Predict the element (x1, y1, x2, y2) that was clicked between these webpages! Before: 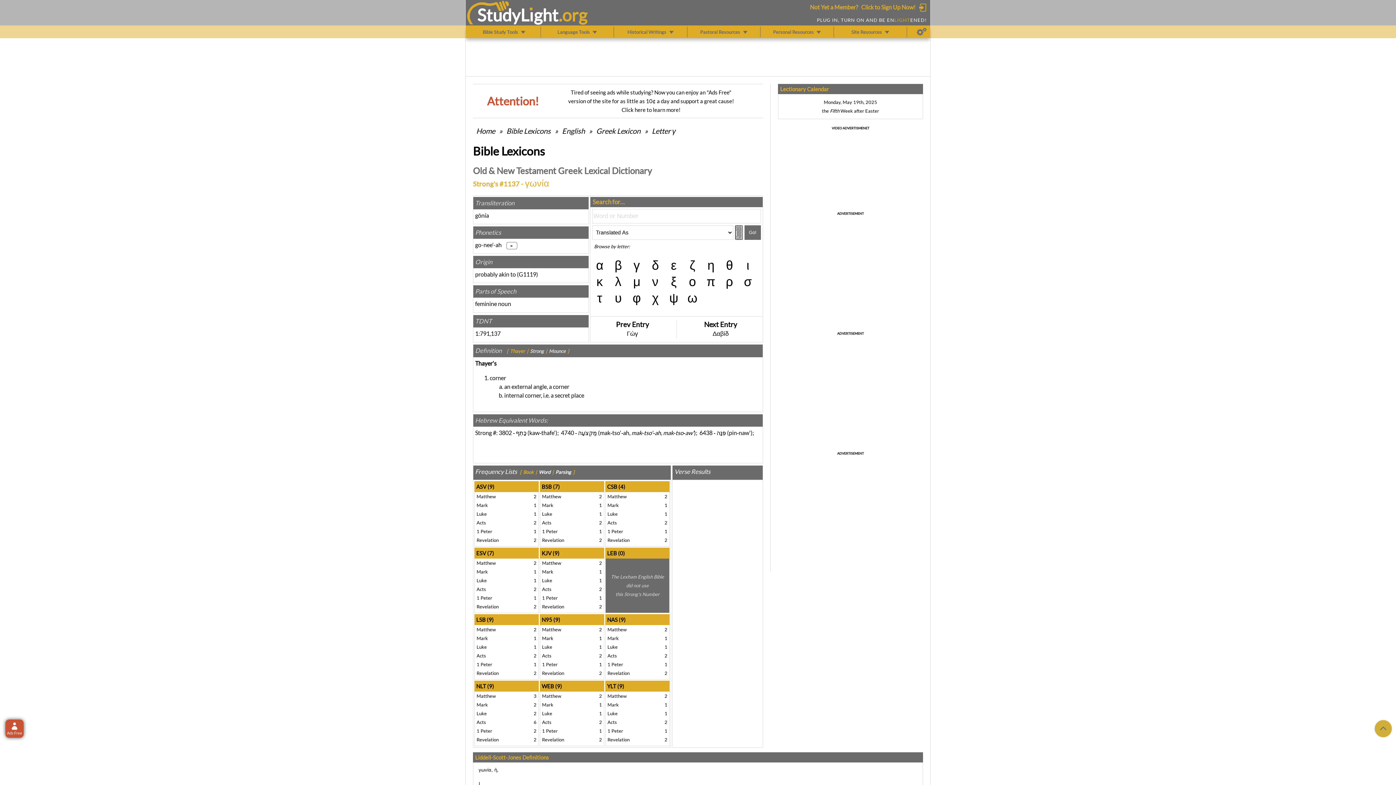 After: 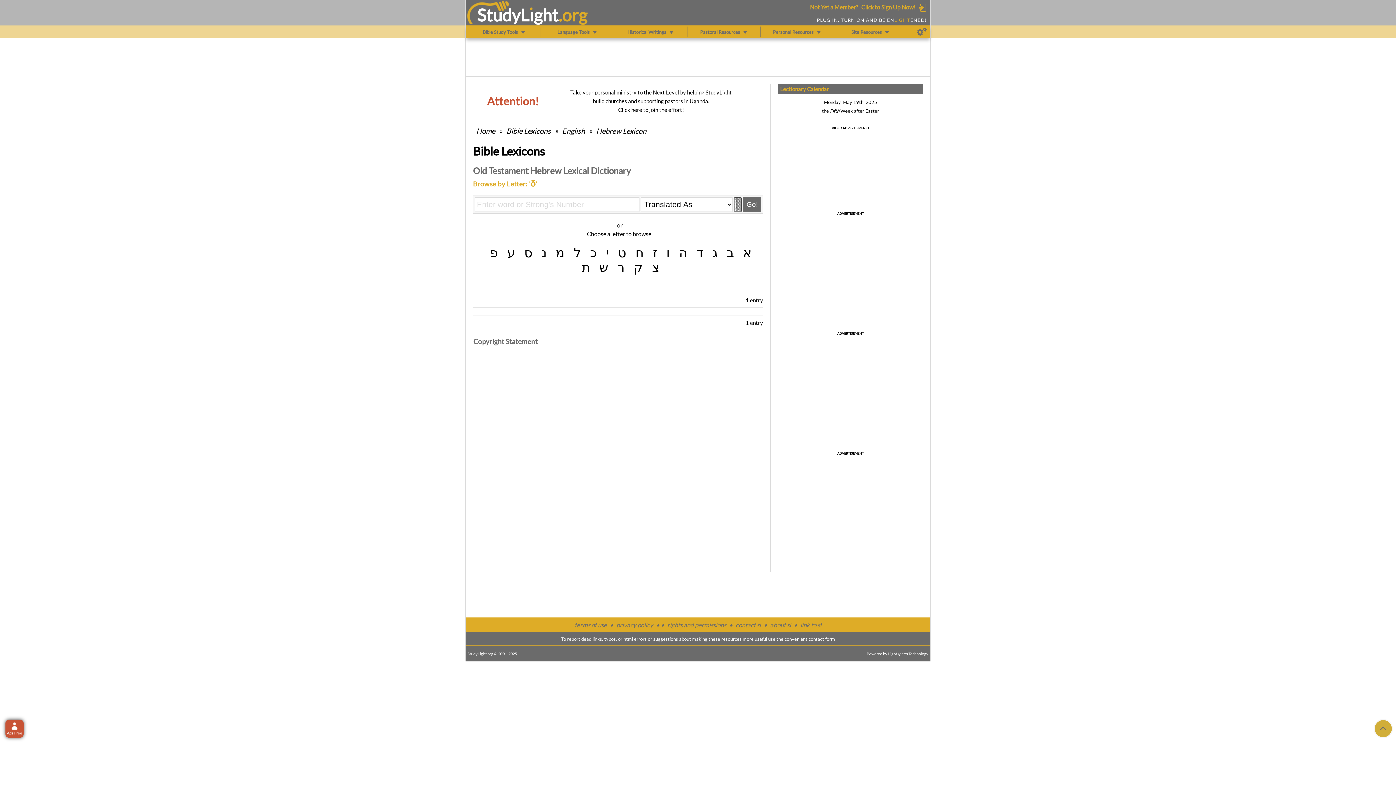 Action: bbox: (649, 258, 661, 272) label: δ